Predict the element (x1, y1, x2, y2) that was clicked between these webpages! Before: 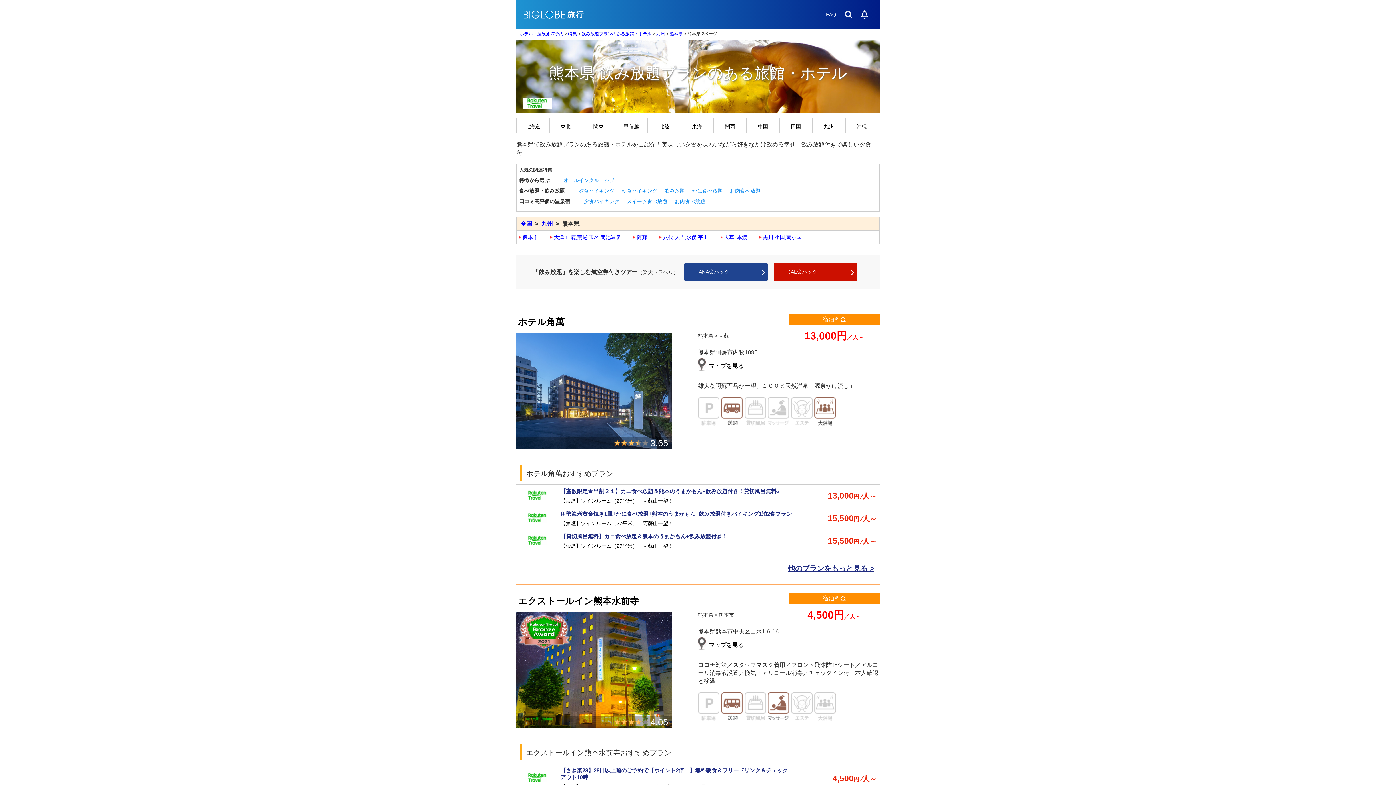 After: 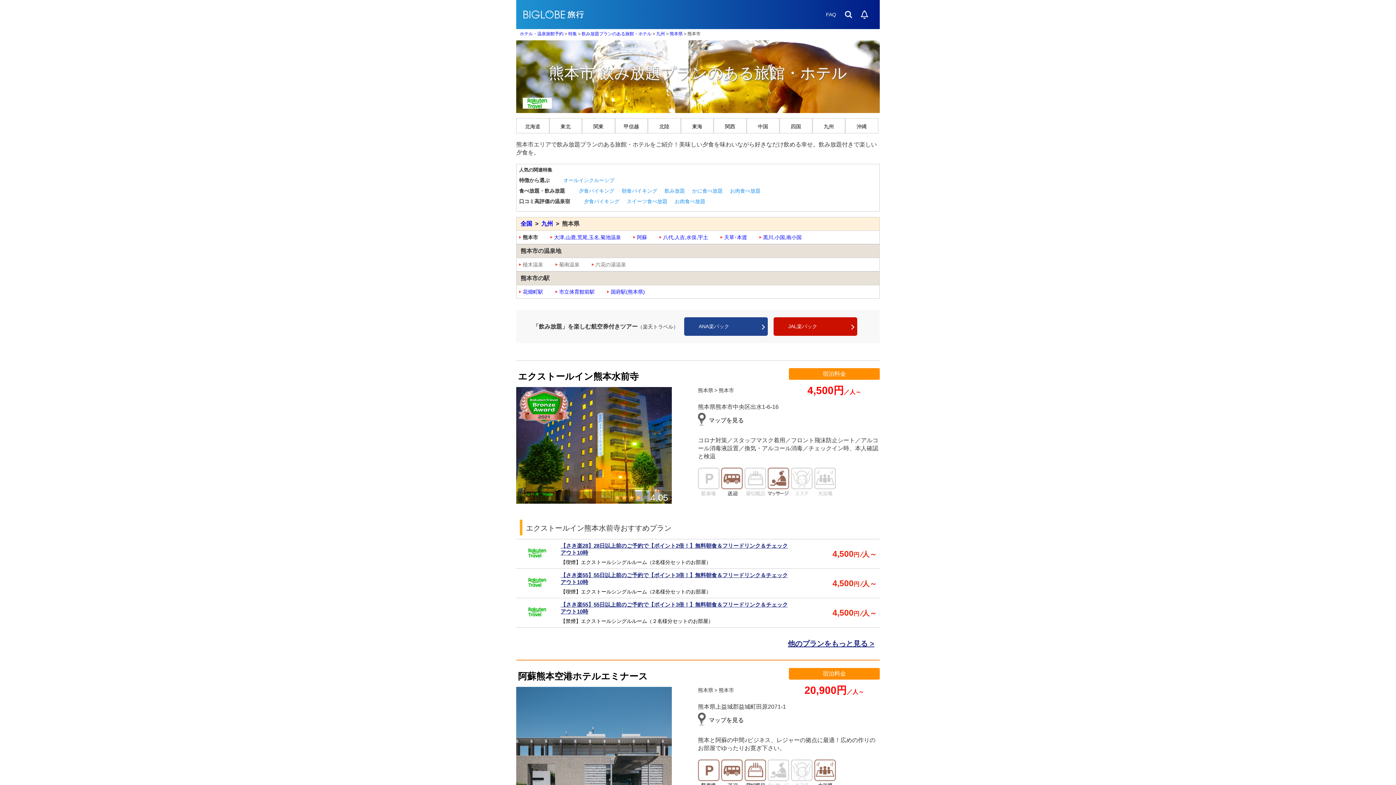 Action: label: 熊本市 bbox: (522, 234, 538, 240)